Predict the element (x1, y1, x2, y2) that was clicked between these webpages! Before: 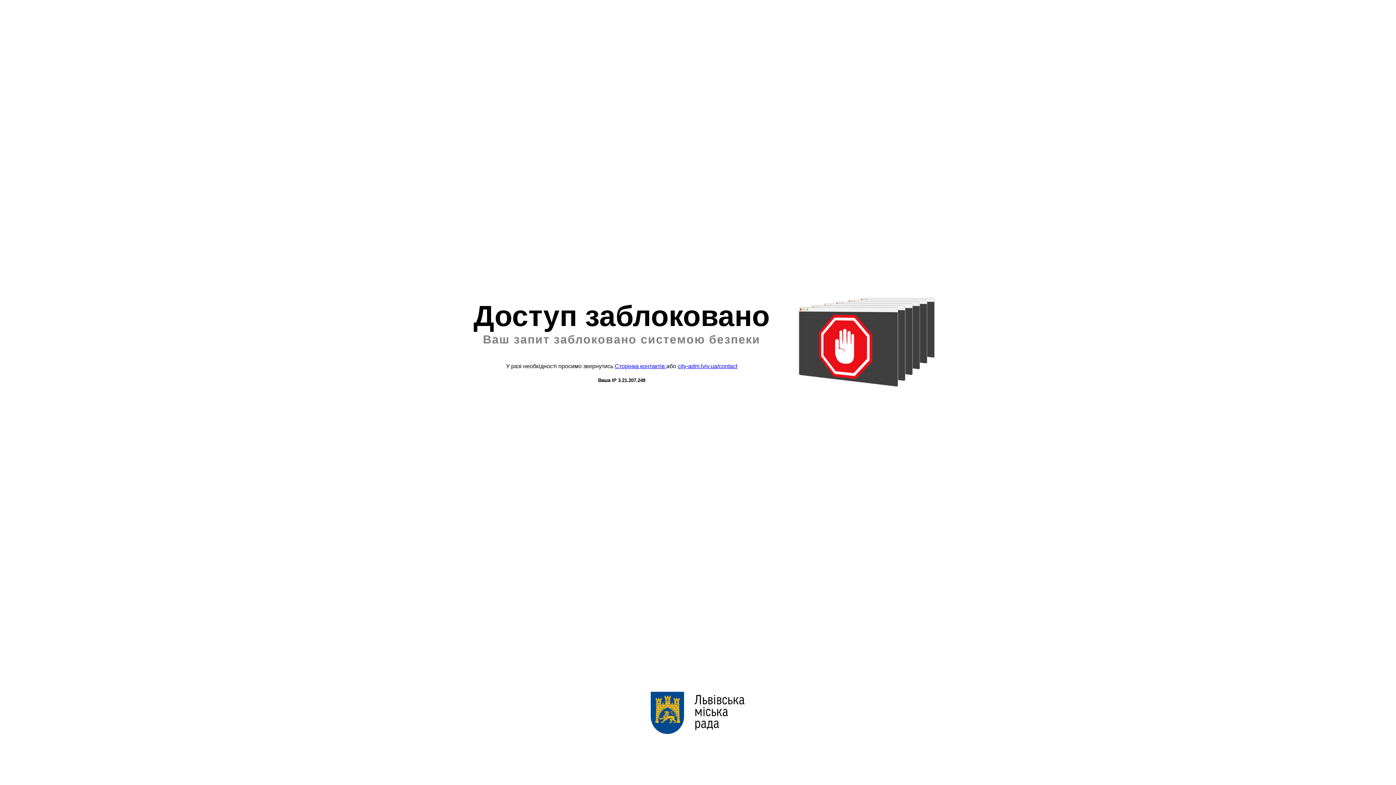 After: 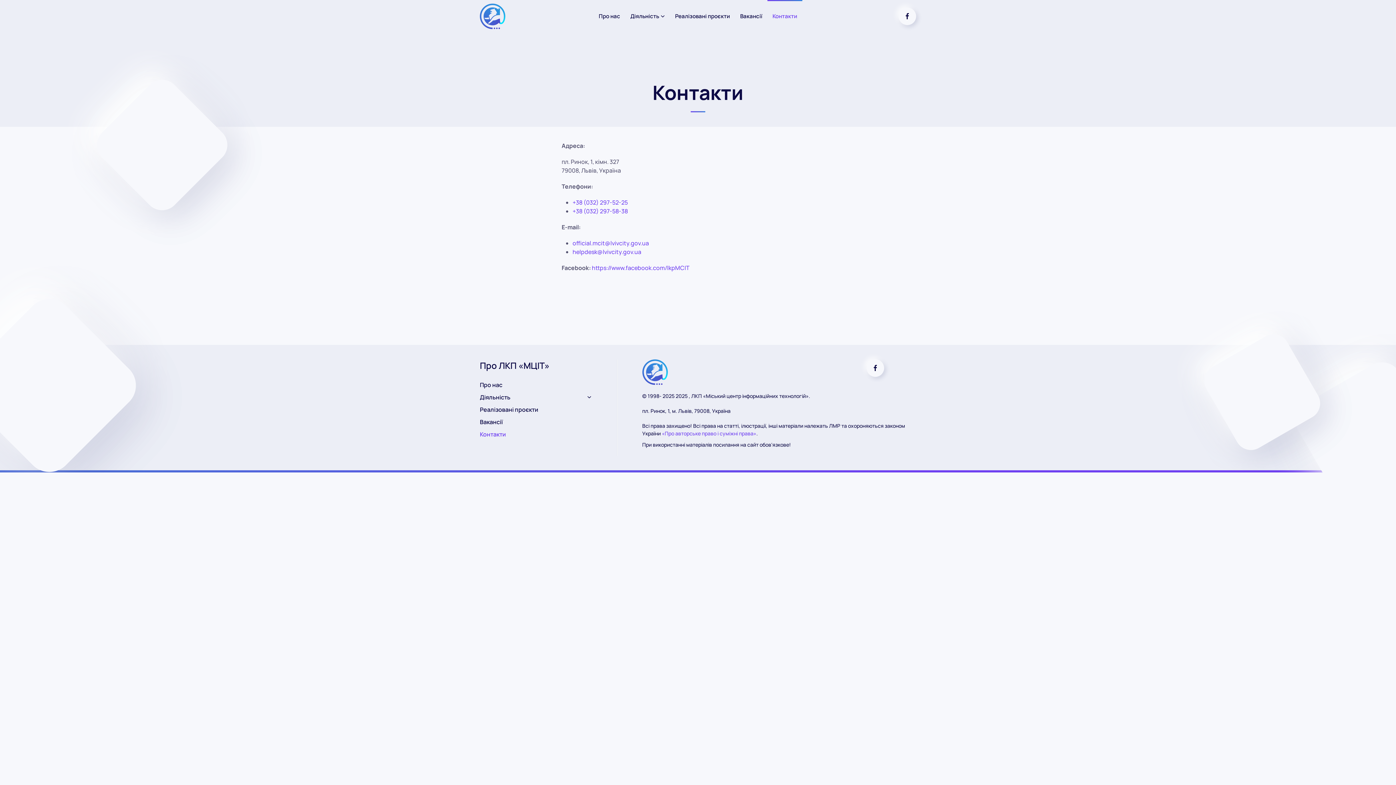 Action: label: Сторінка контактів  bbox: (614, 363, 666, 369)